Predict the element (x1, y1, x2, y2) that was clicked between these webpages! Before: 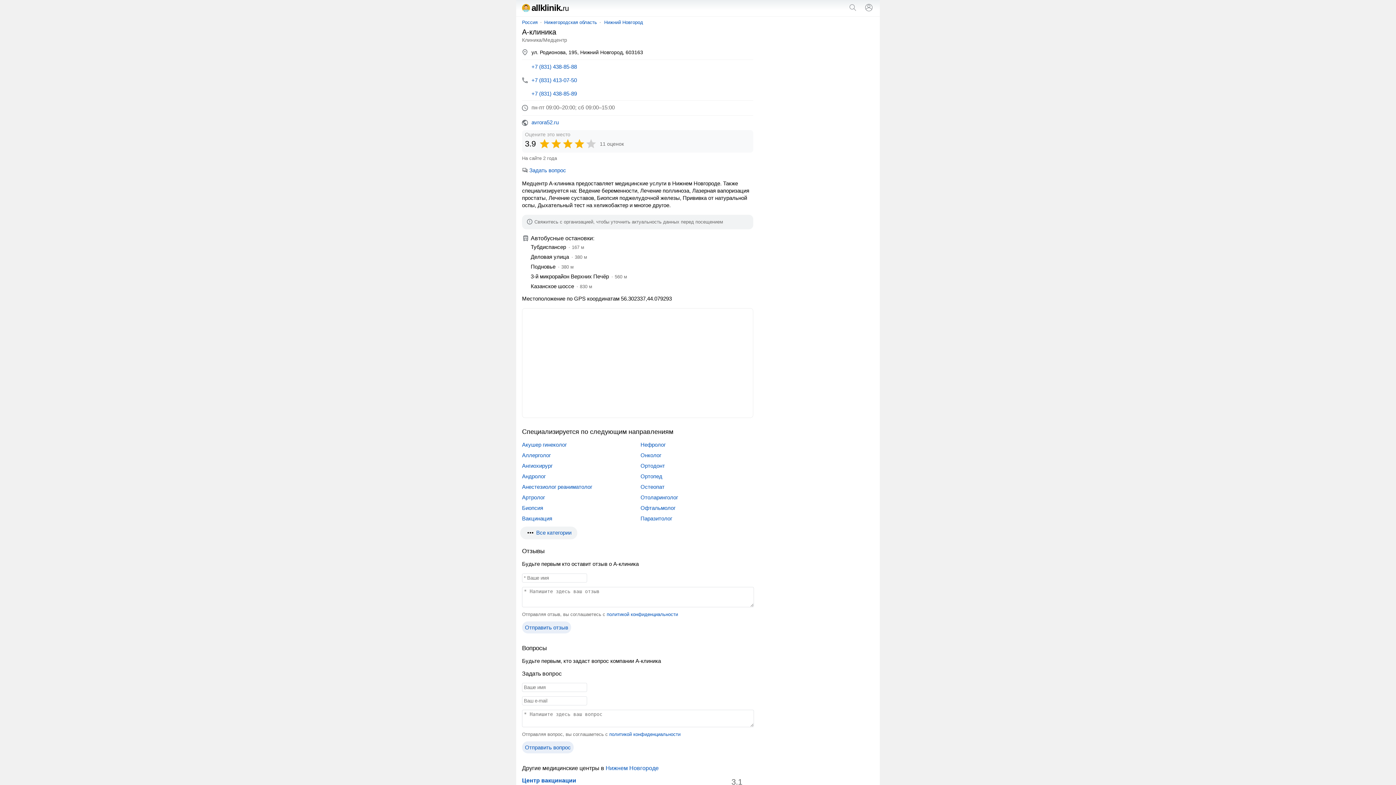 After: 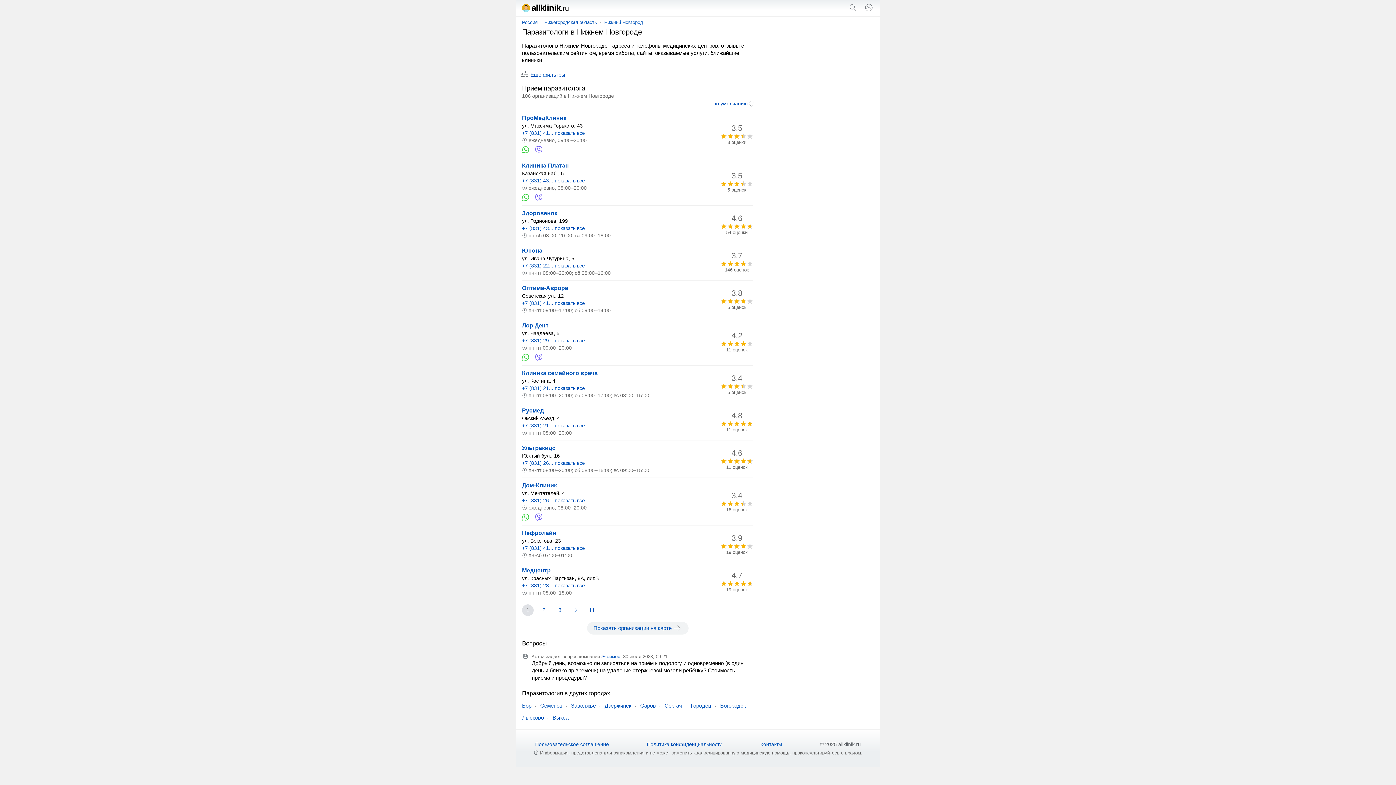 Action: label: Паразитолог bbox: (640, 515, 672, 521)